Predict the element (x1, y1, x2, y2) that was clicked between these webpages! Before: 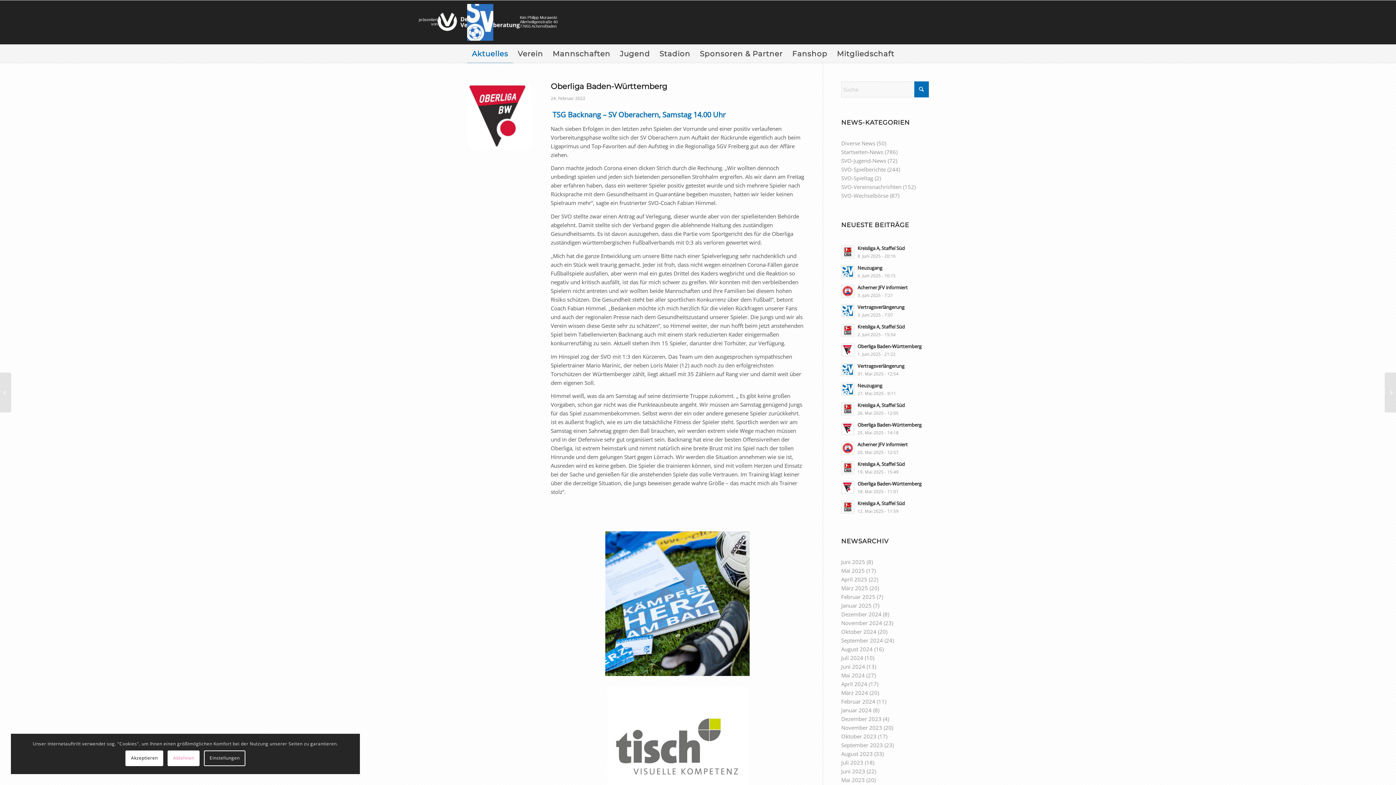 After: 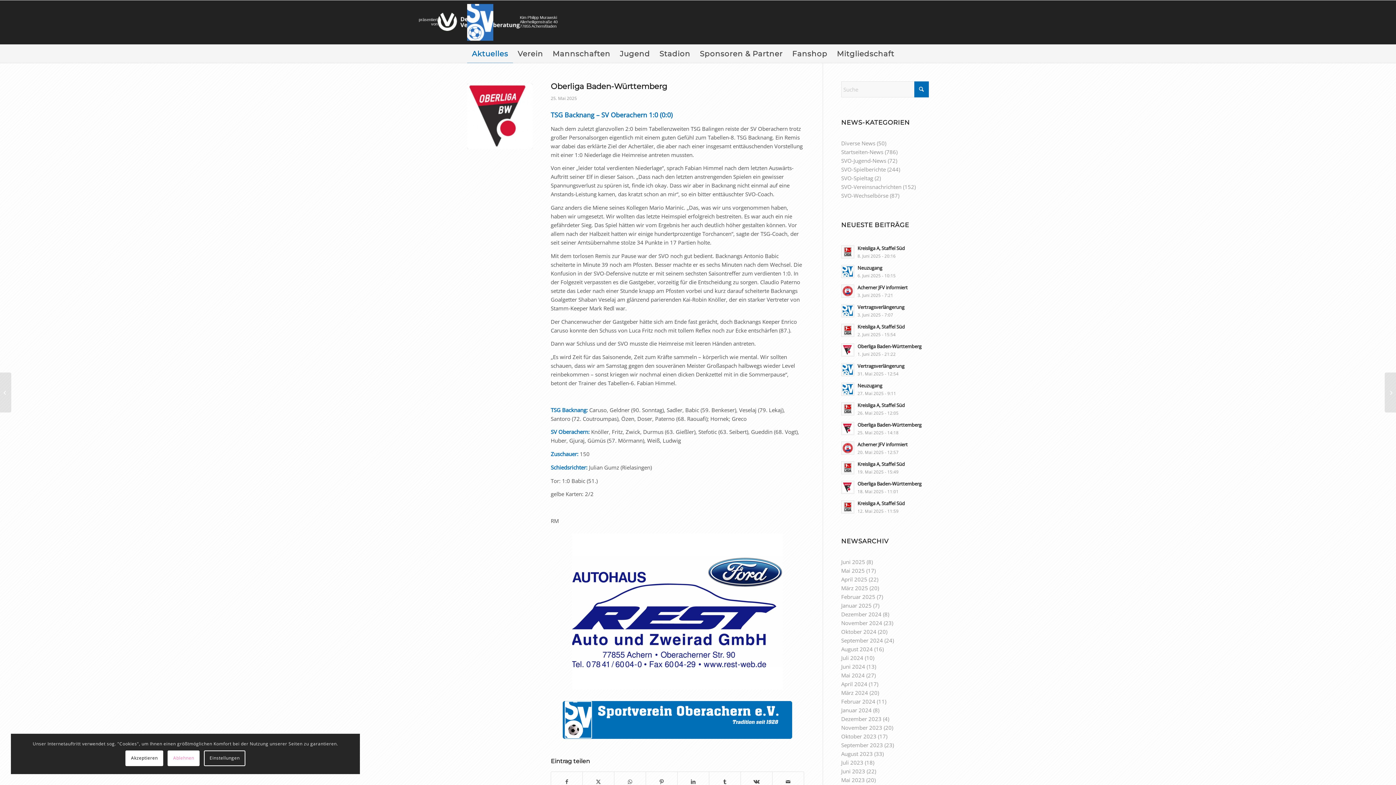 Action: bbox: (841, 422, 854, 435)